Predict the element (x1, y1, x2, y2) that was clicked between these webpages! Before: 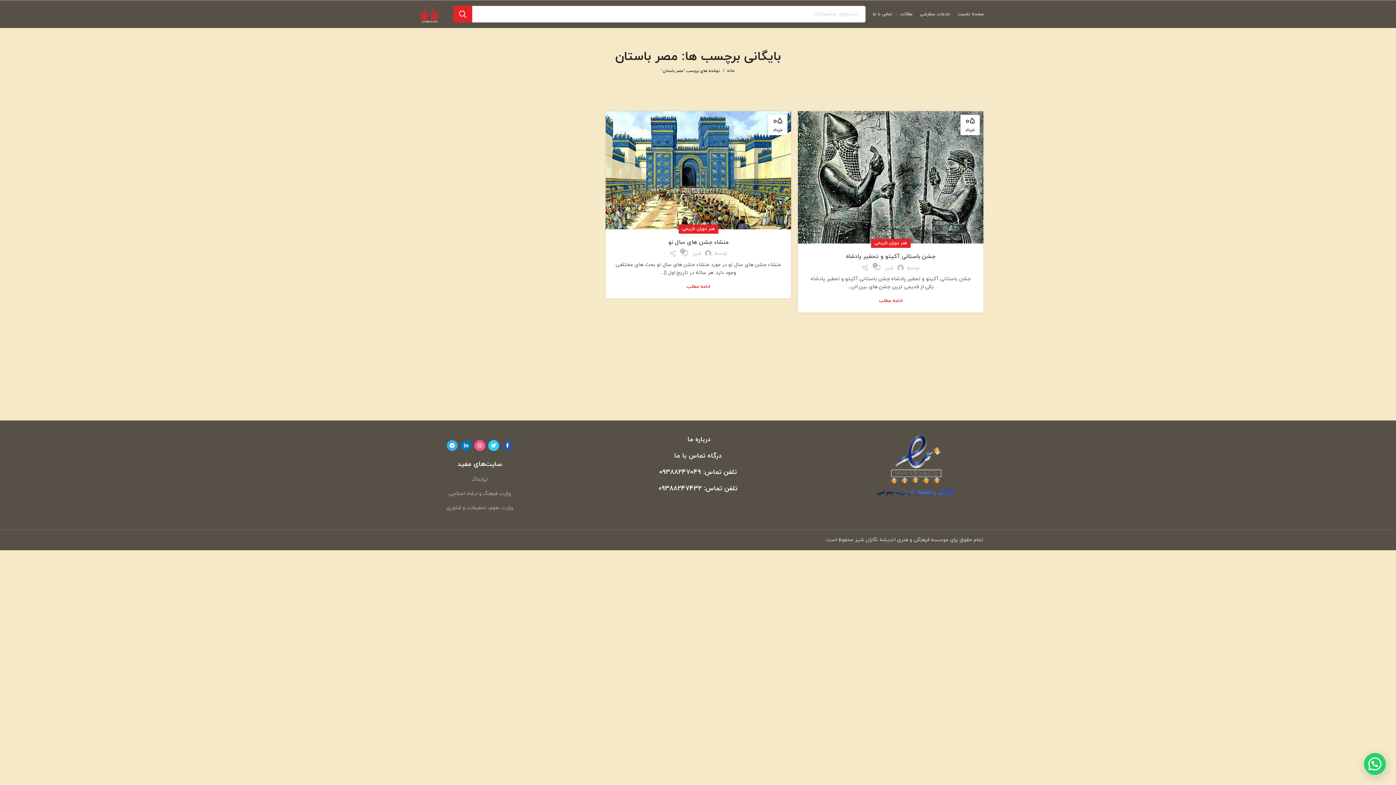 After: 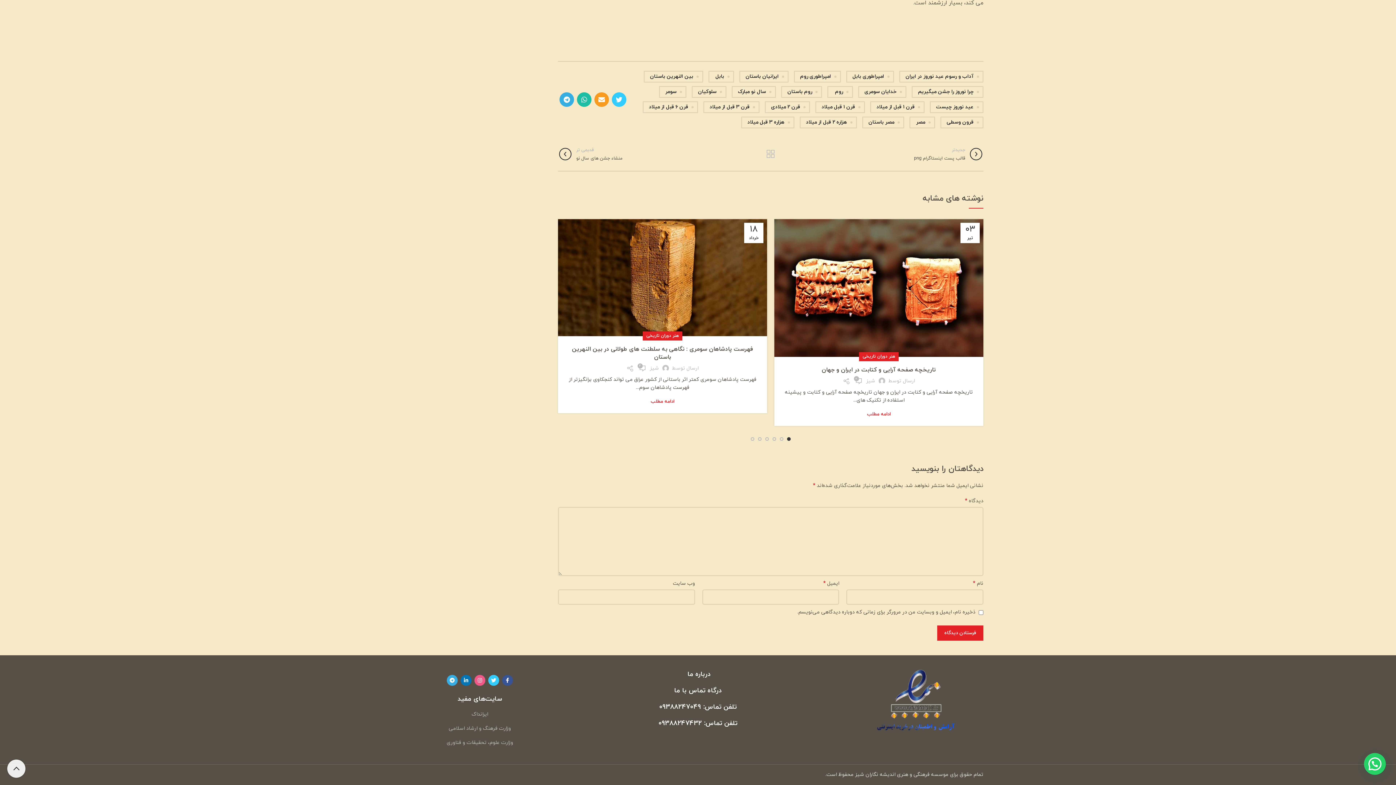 Action: bbox: (874, 264, 881, 271) label: 0